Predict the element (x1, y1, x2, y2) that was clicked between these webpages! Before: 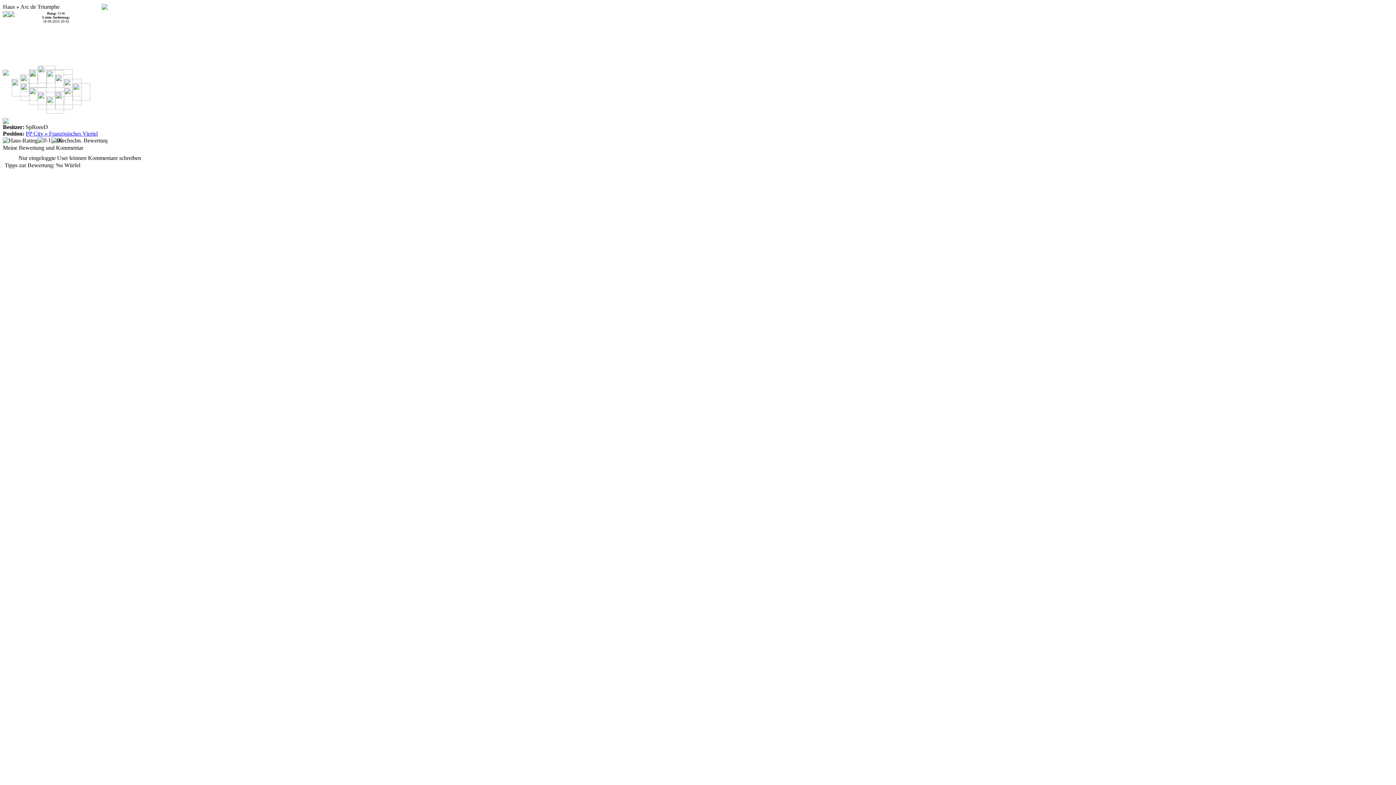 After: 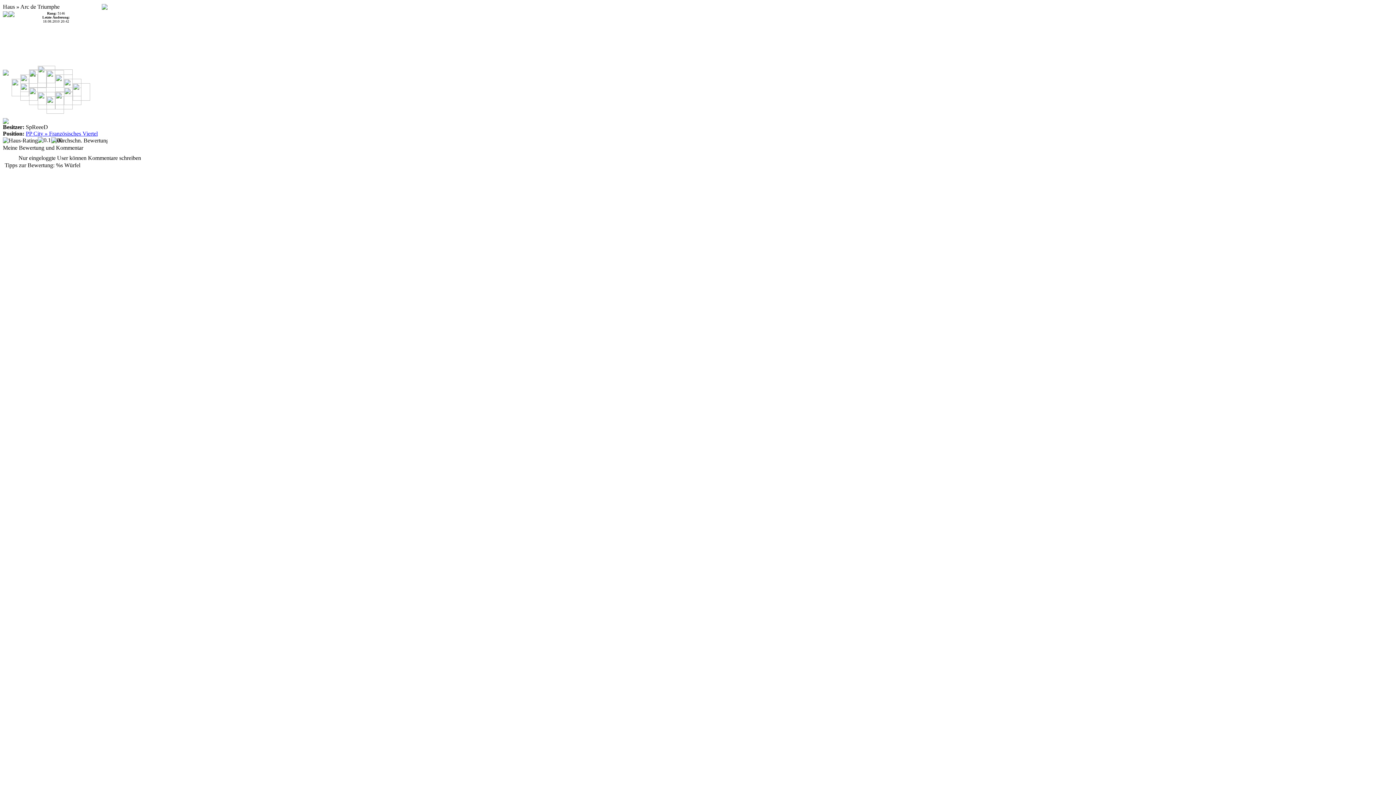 Action: bbox: (101, 1, 107, 8)